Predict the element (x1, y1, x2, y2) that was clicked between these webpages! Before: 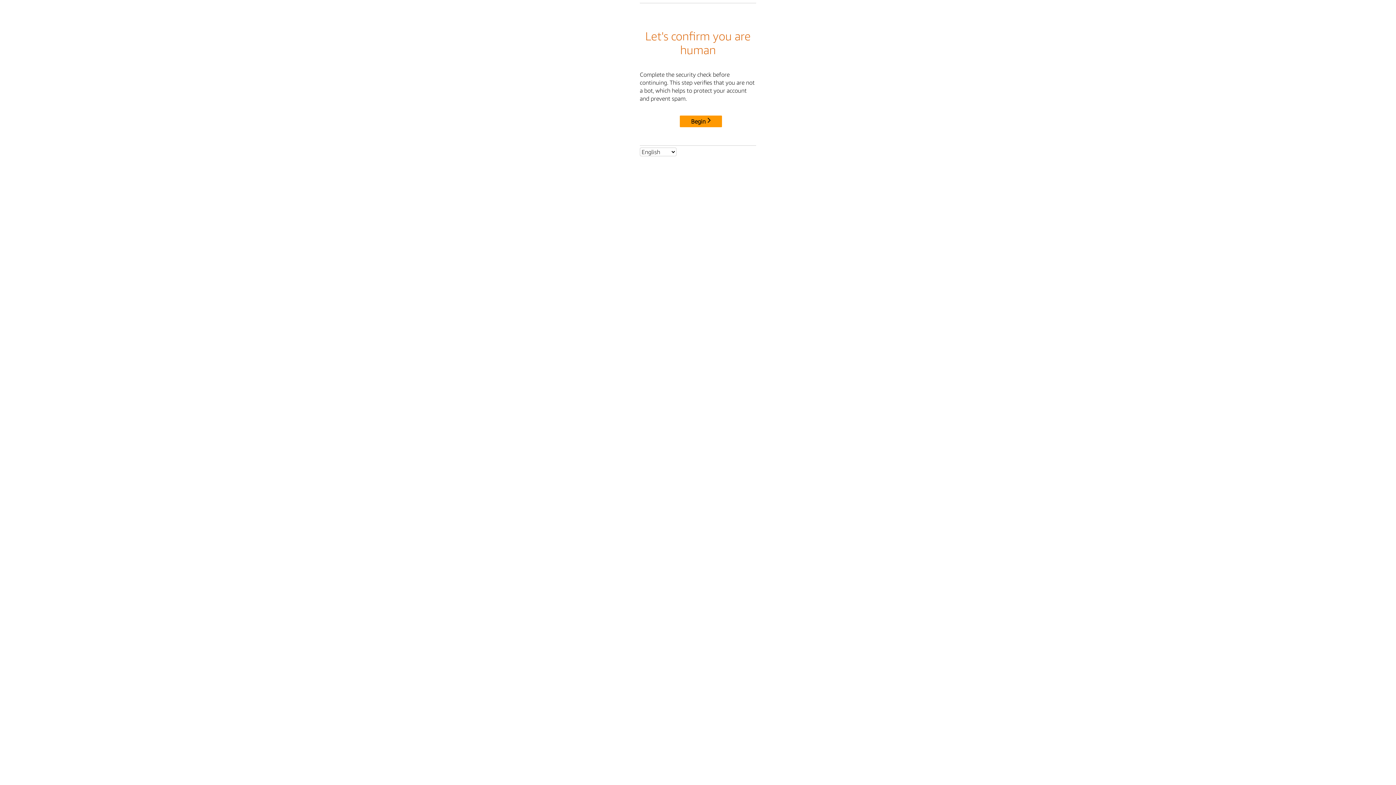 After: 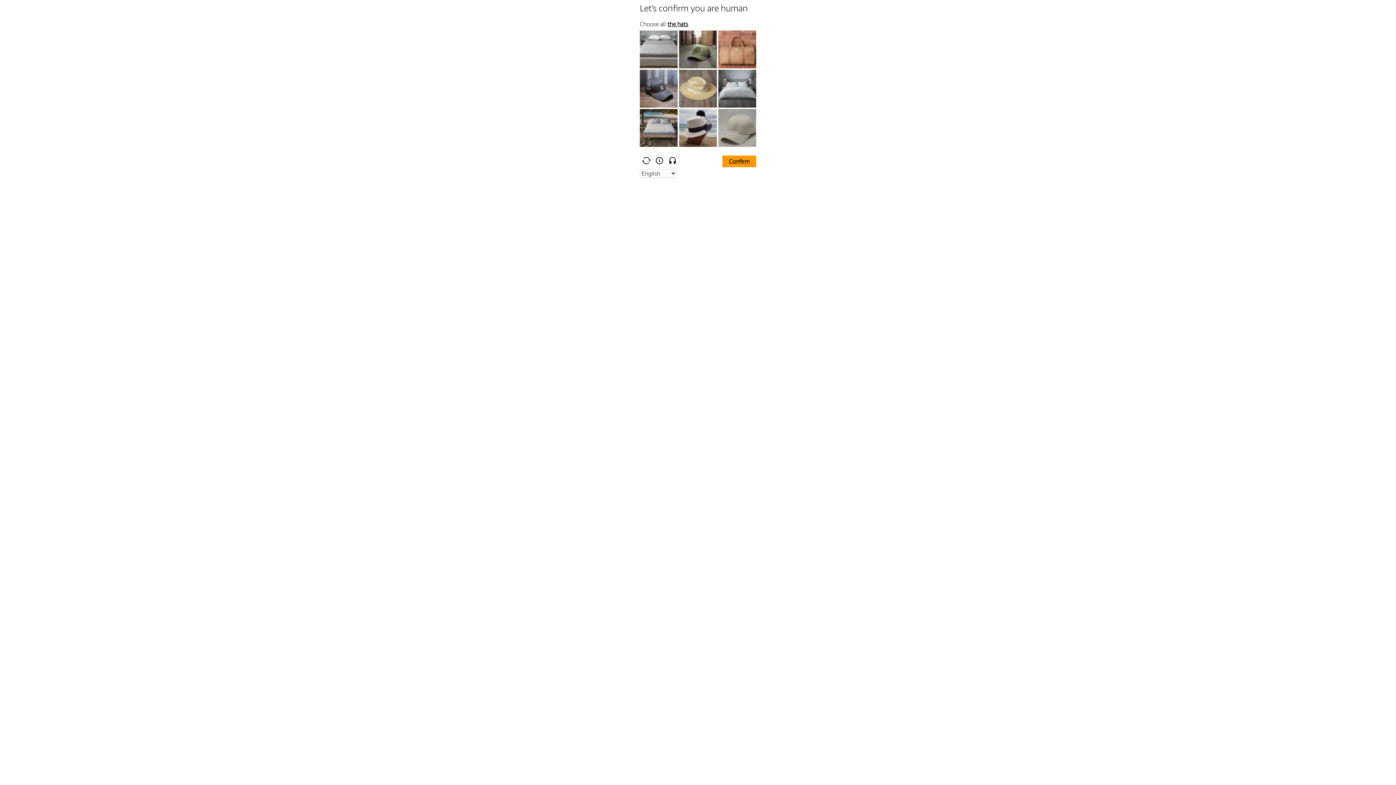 Action: label: Begin bbox: (680, 115, 722, 127)